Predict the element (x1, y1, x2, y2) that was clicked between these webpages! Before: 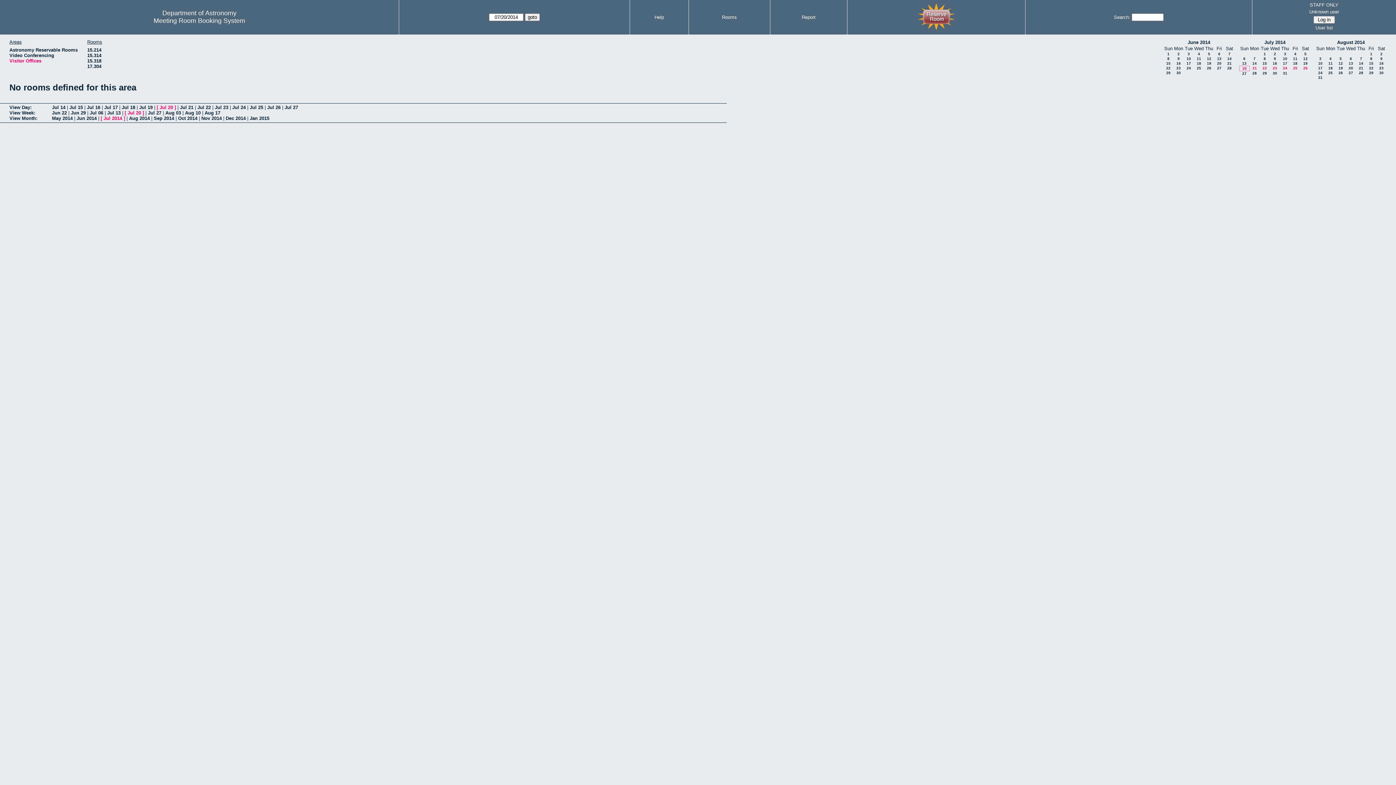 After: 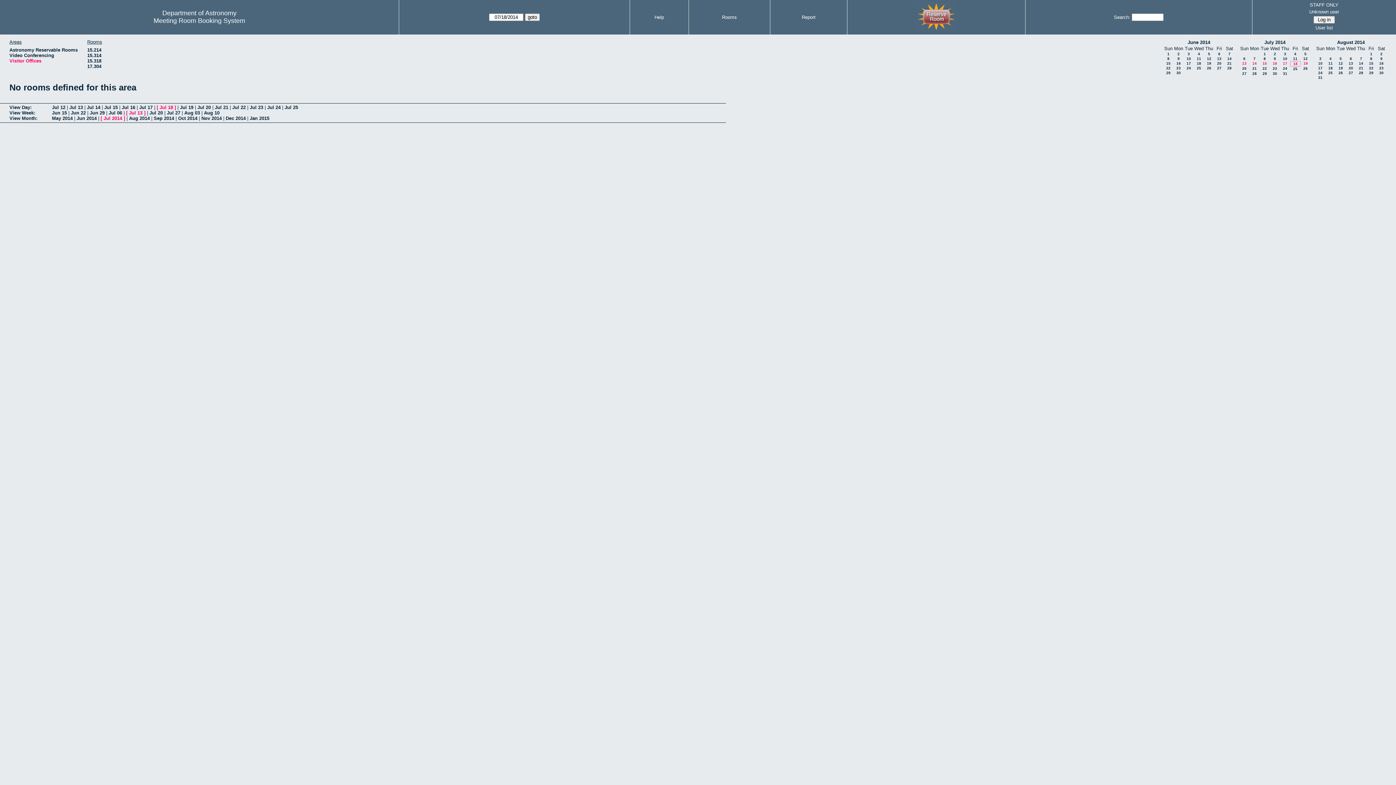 Action: label: 18 bbox: (1293, 61, 1297, 65)